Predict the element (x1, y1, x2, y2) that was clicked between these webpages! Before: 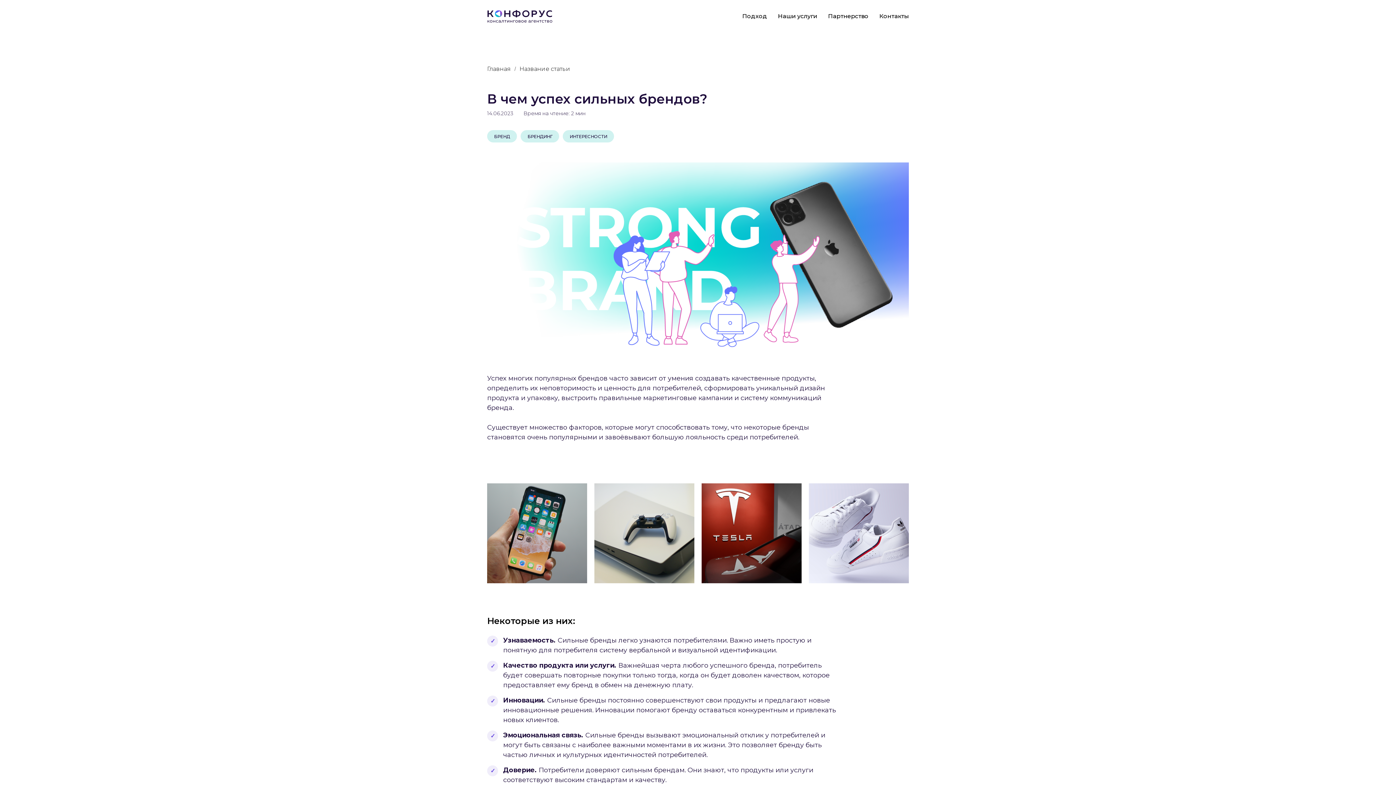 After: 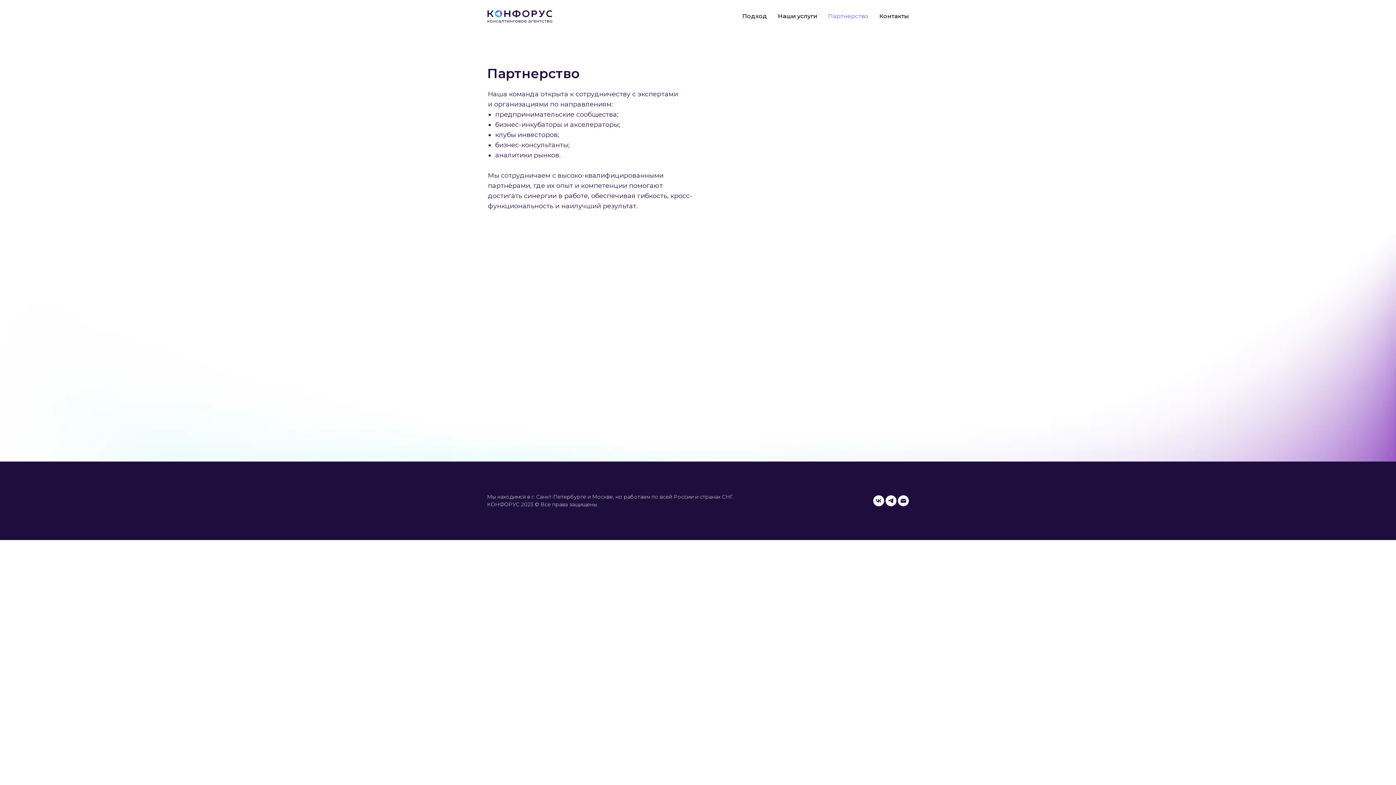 Action: label: Партнерство bbox: (828, 12, 868, 19)